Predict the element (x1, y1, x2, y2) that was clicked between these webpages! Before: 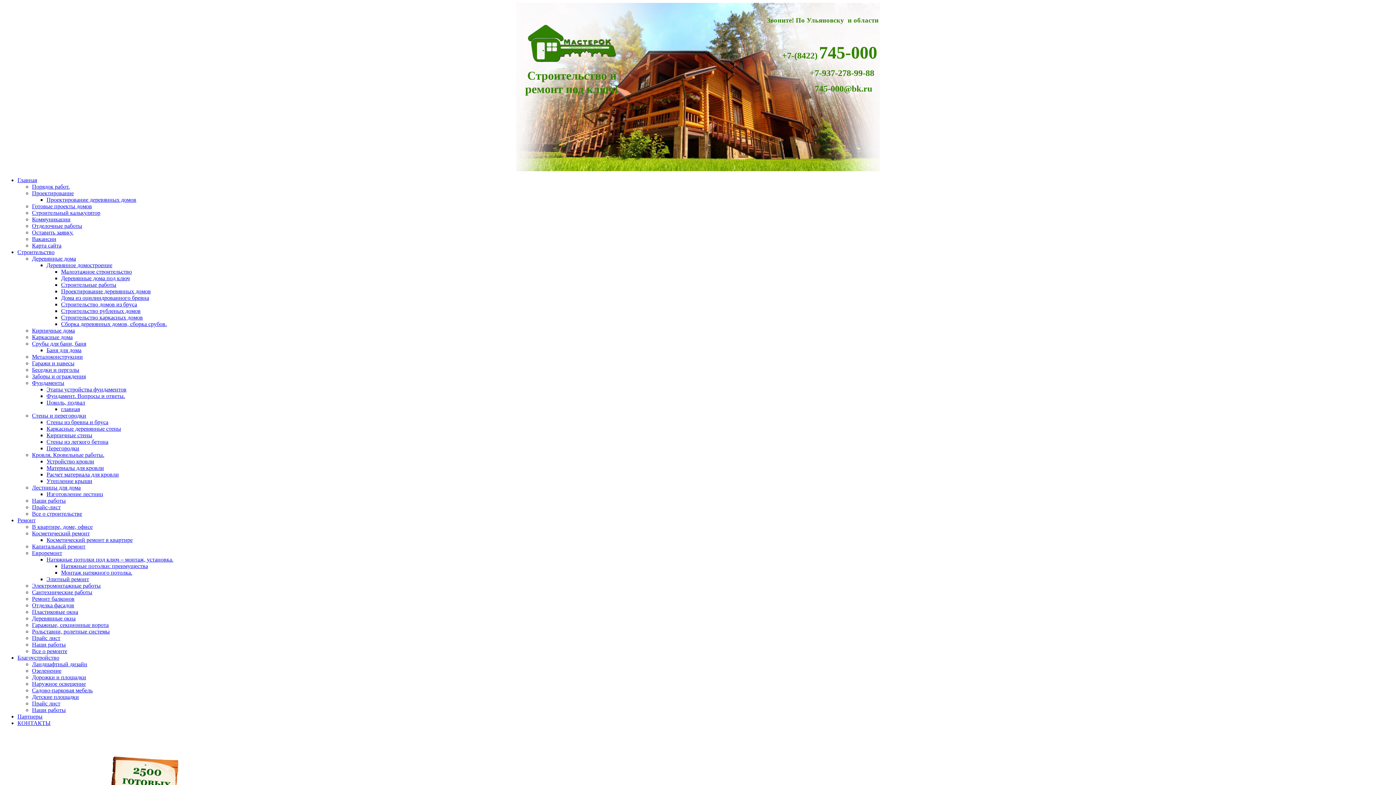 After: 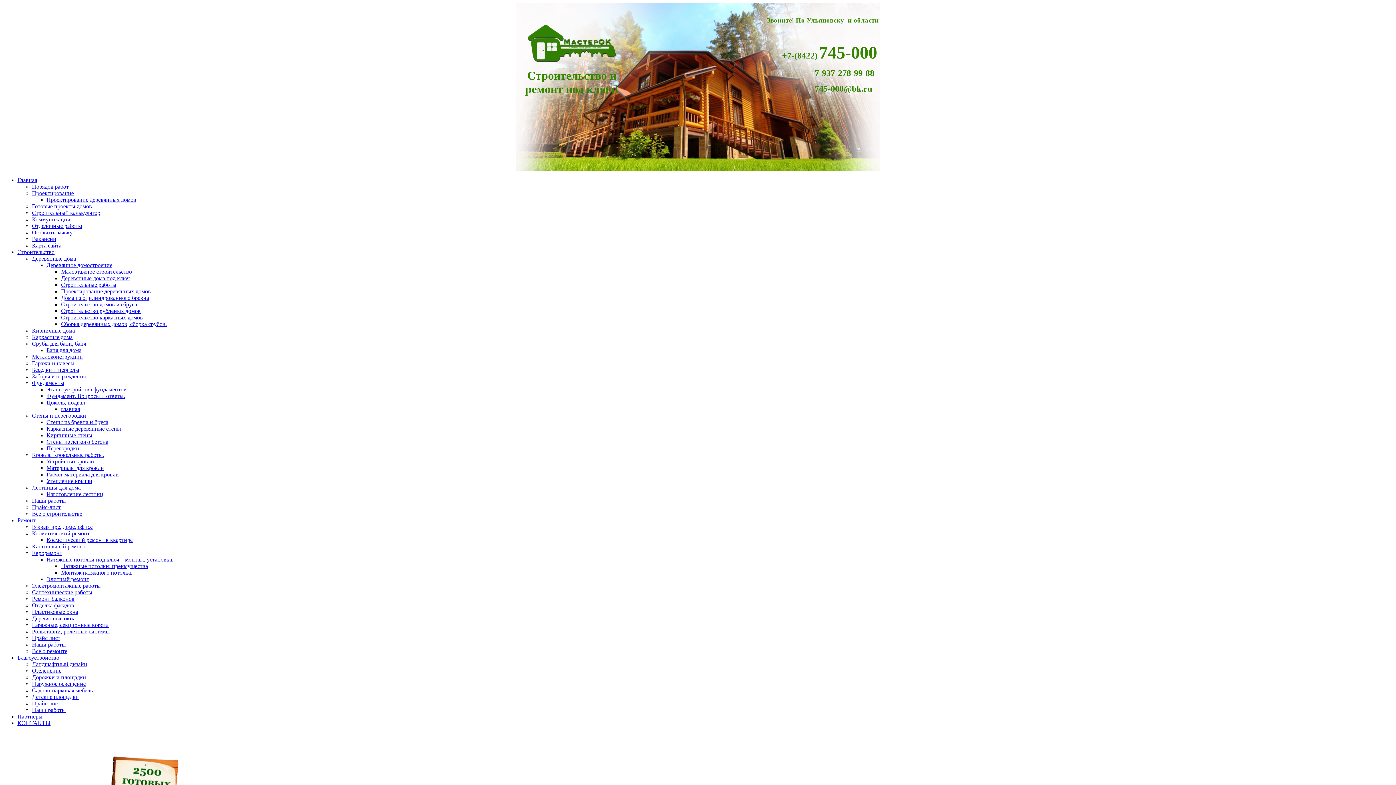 Action: label: Все о ремонте bbox: (32, 648, 67, 654)